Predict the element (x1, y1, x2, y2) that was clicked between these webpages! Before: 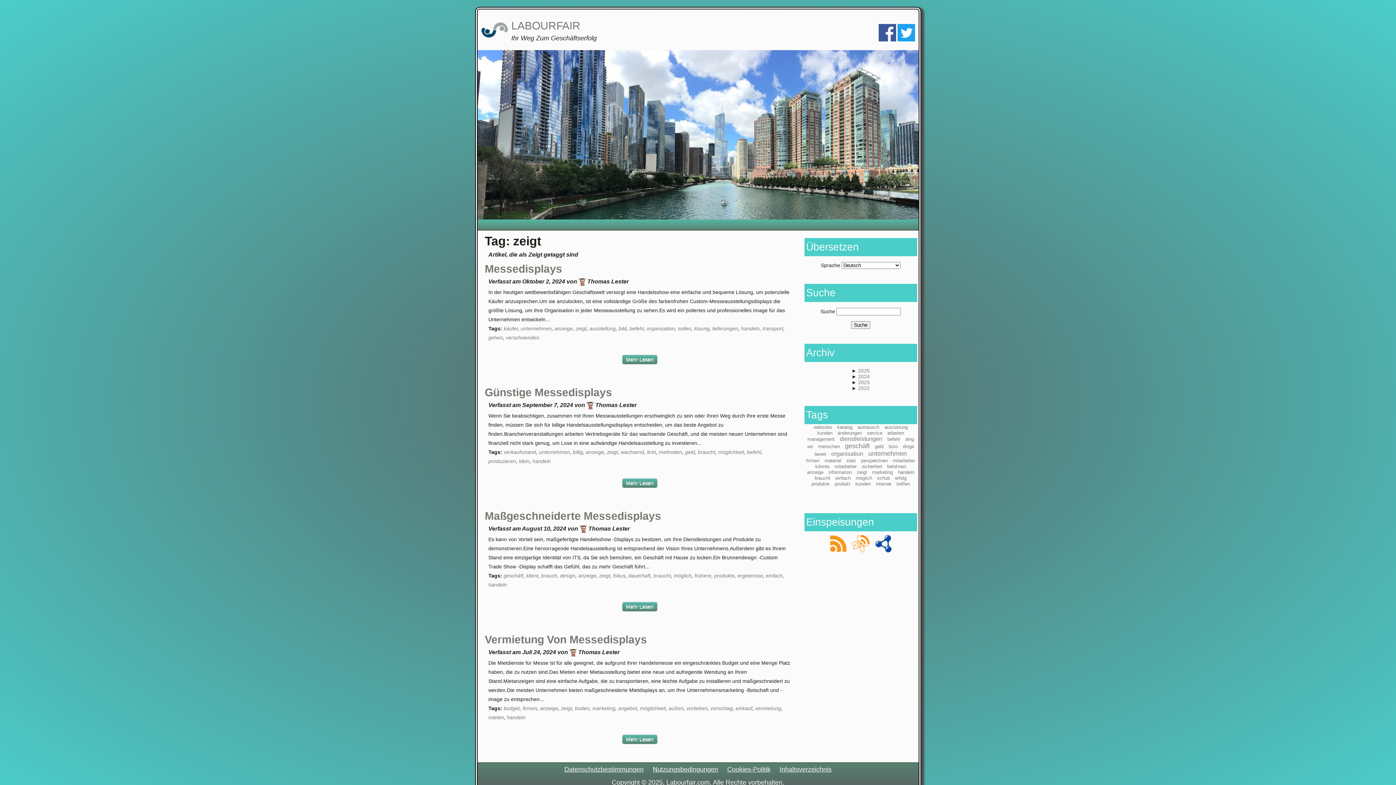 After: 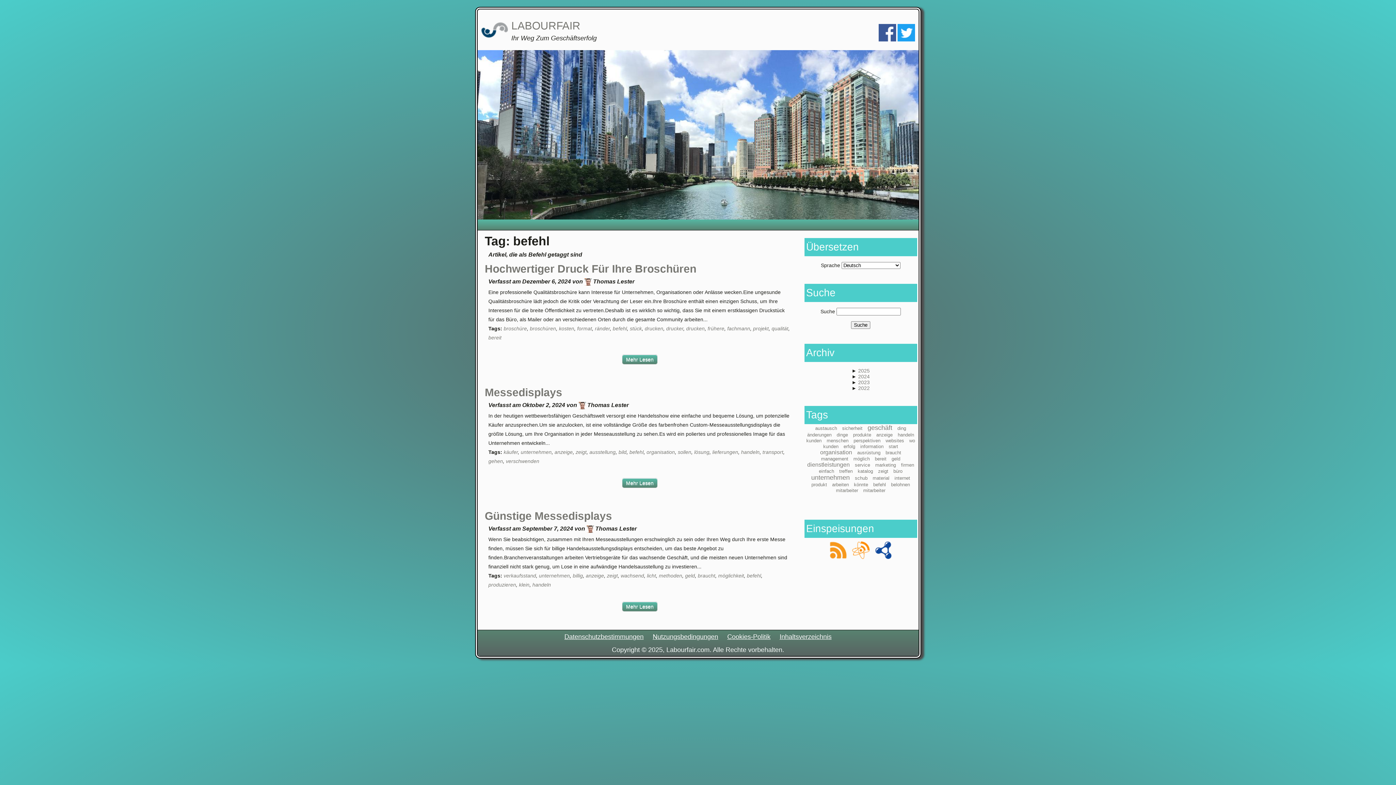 Action: bbox: (629, 325, 643, 331) label: befehl